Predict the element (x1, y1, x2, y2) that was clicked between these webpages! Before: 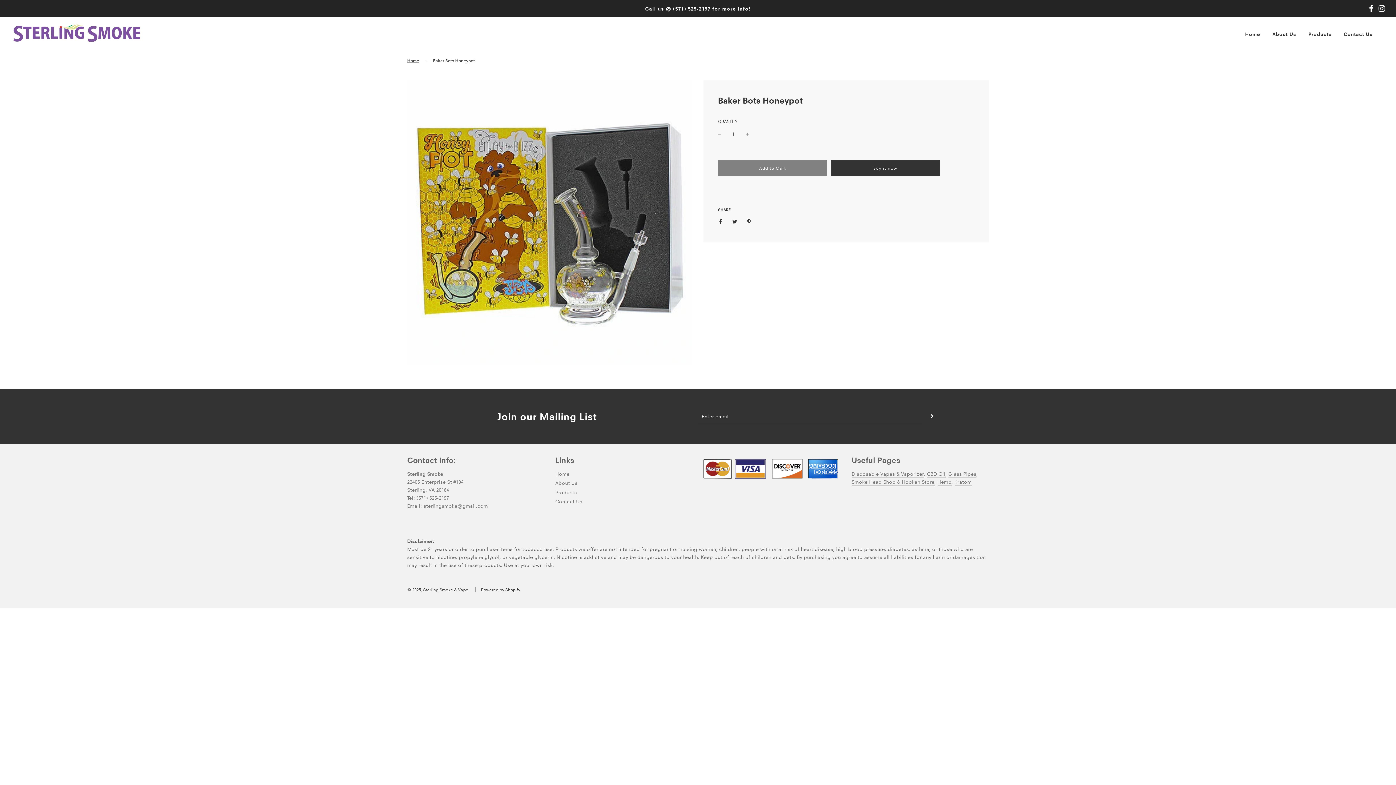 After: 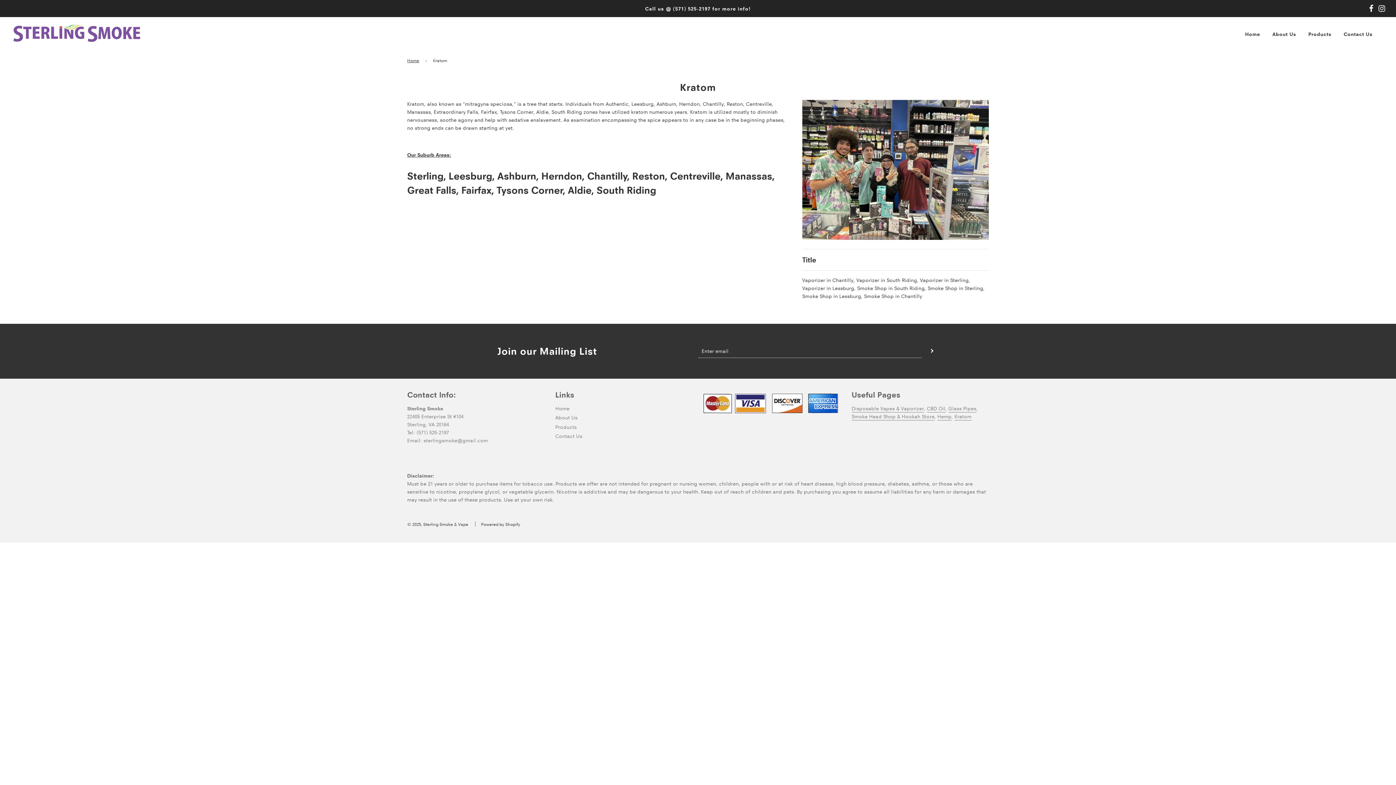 Action: label: Kratom bbox: (954, 478, 971, 486)